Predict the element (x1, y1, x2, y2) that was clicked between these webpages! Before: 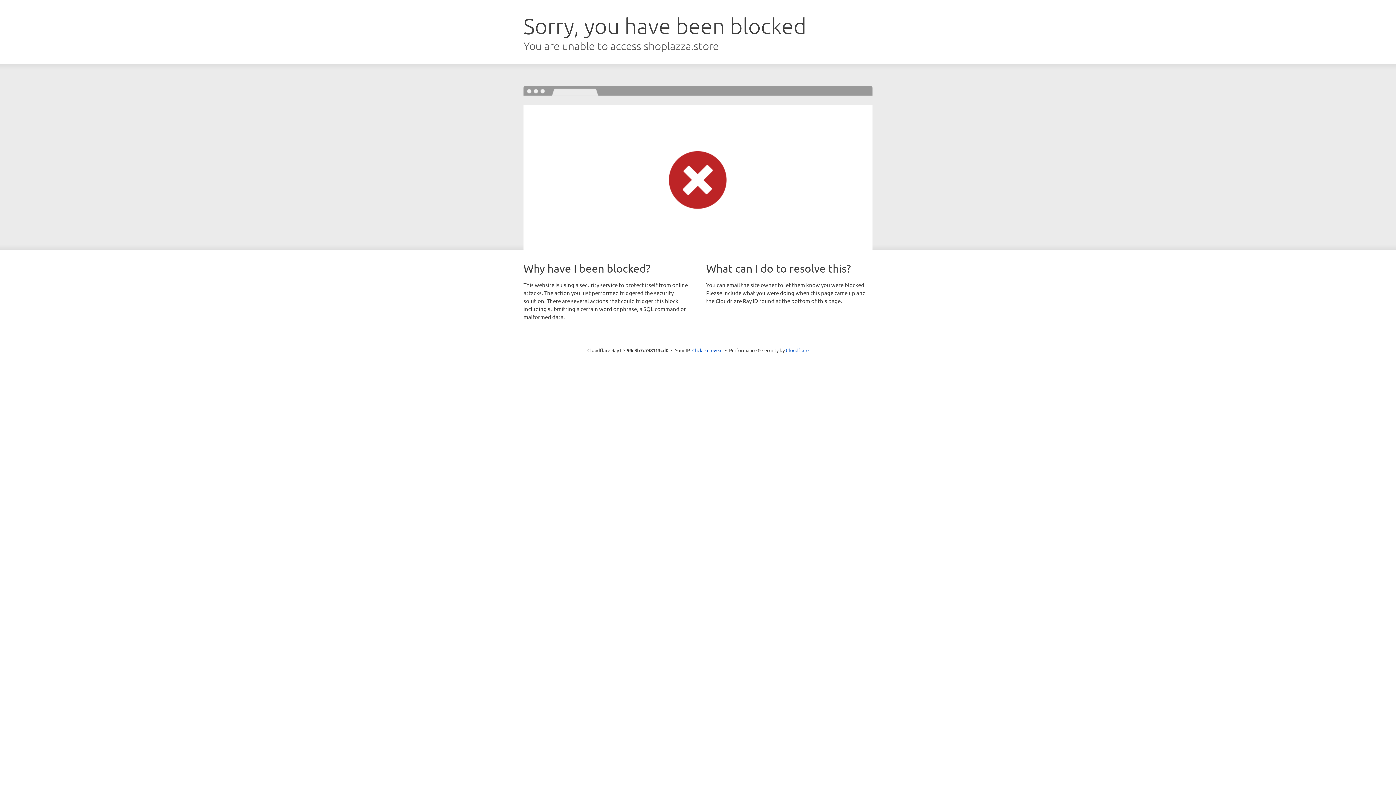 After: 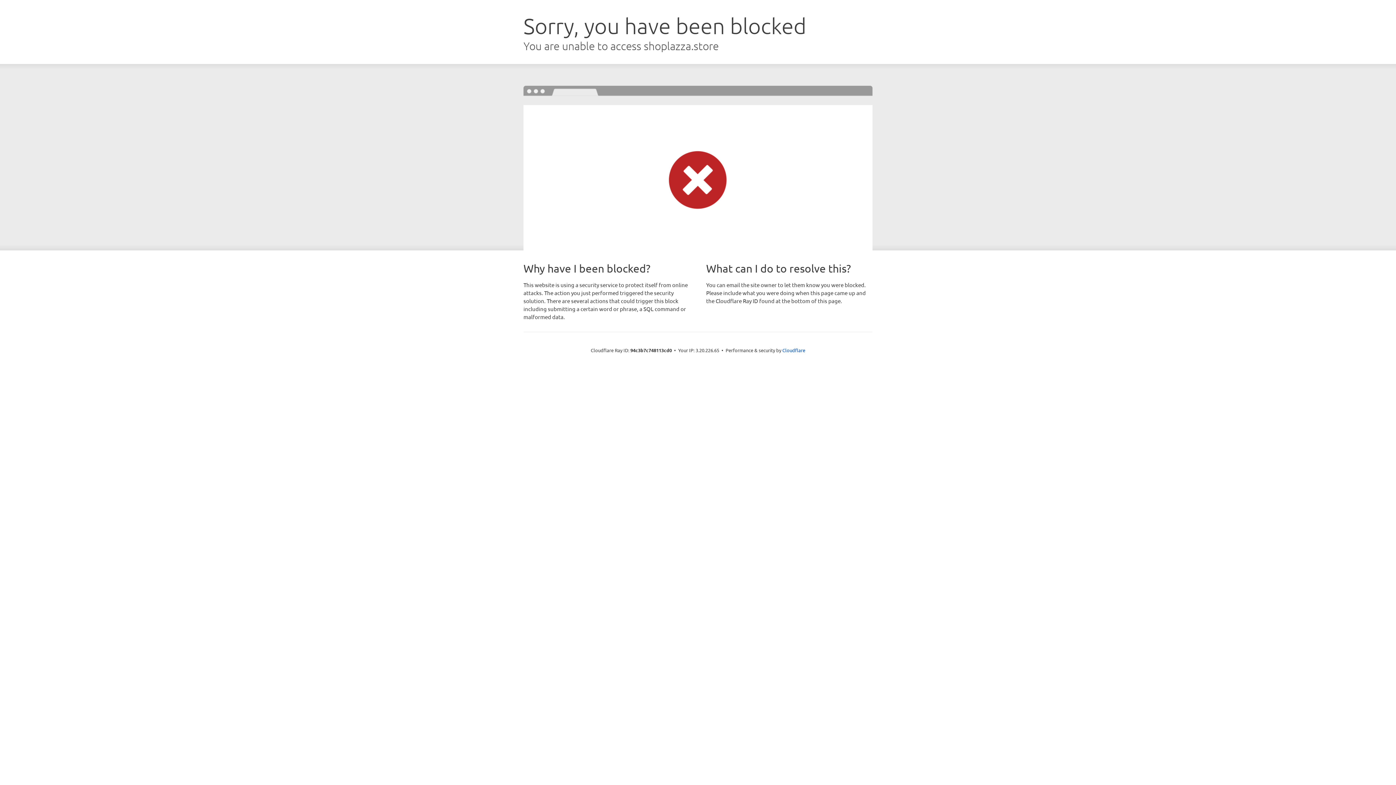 Action: label: Click to reveal bbox: (692, 346, 722, 353)